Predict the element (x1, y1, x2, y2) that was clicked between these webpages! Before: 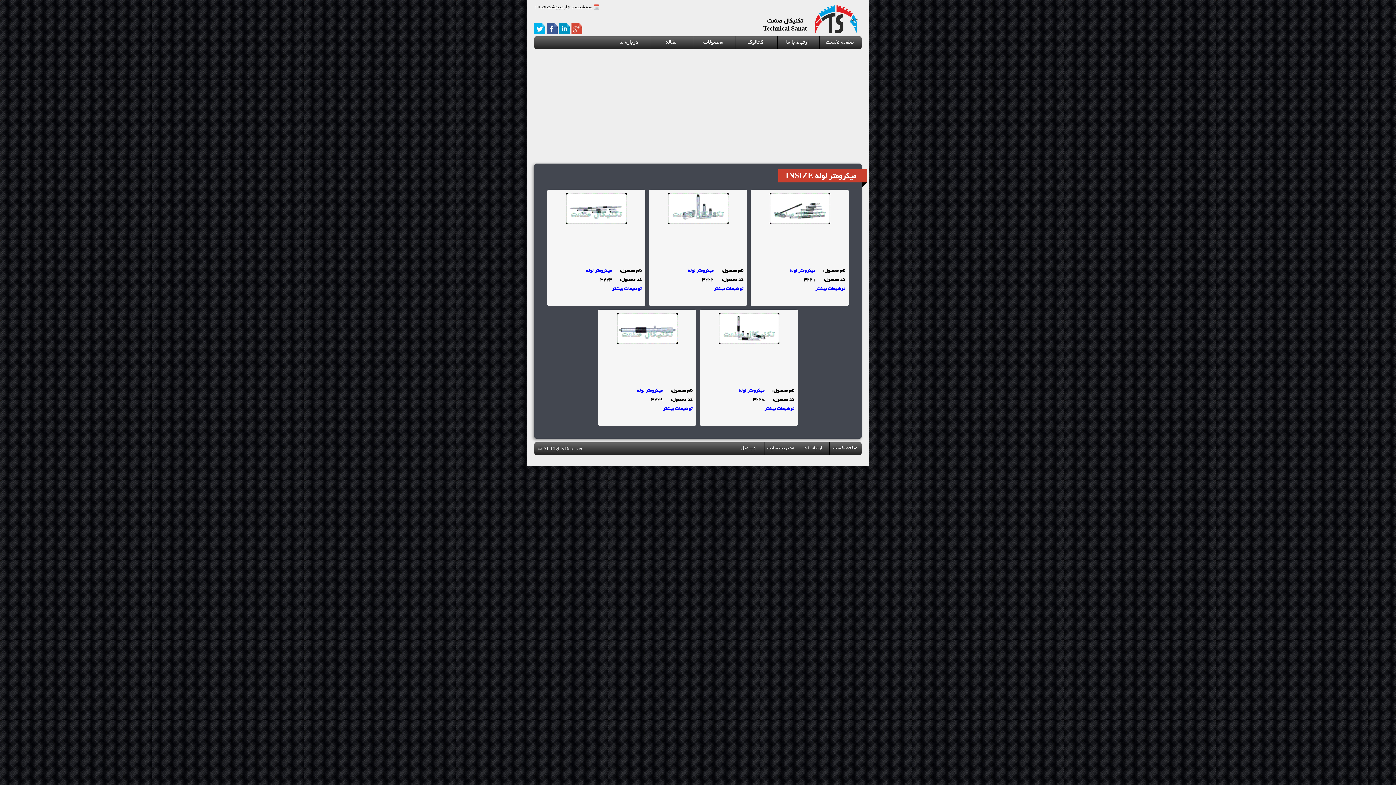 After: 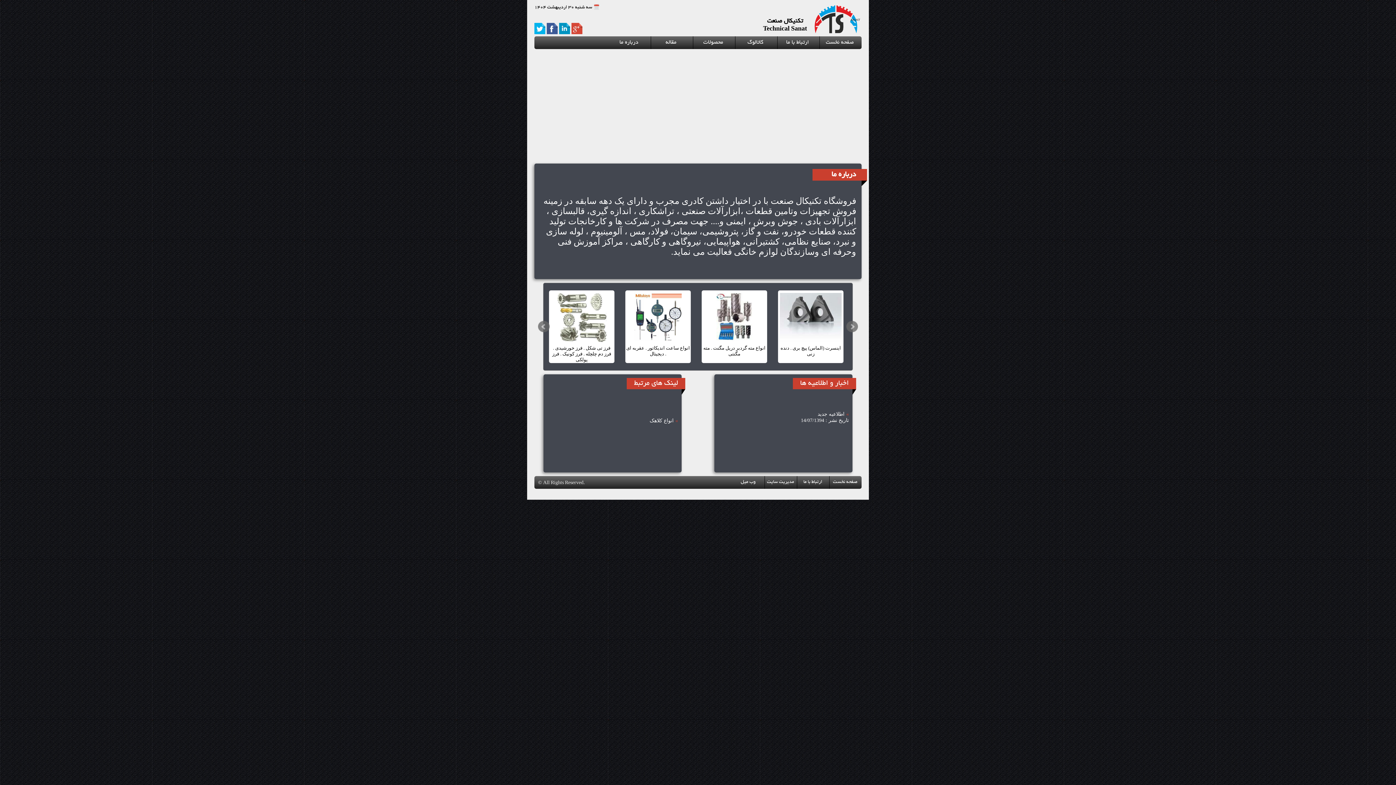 Action: bbox: (814, 0, 861, 36)